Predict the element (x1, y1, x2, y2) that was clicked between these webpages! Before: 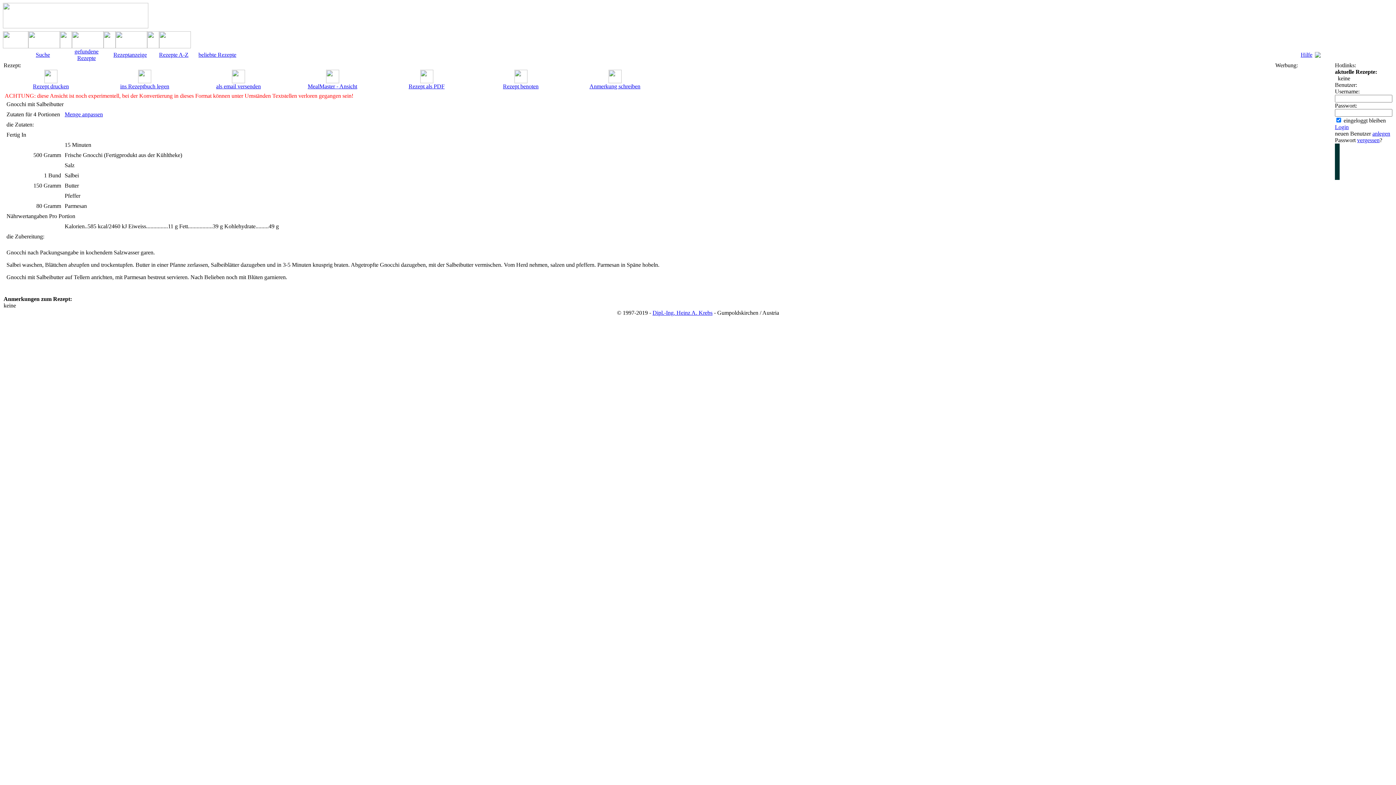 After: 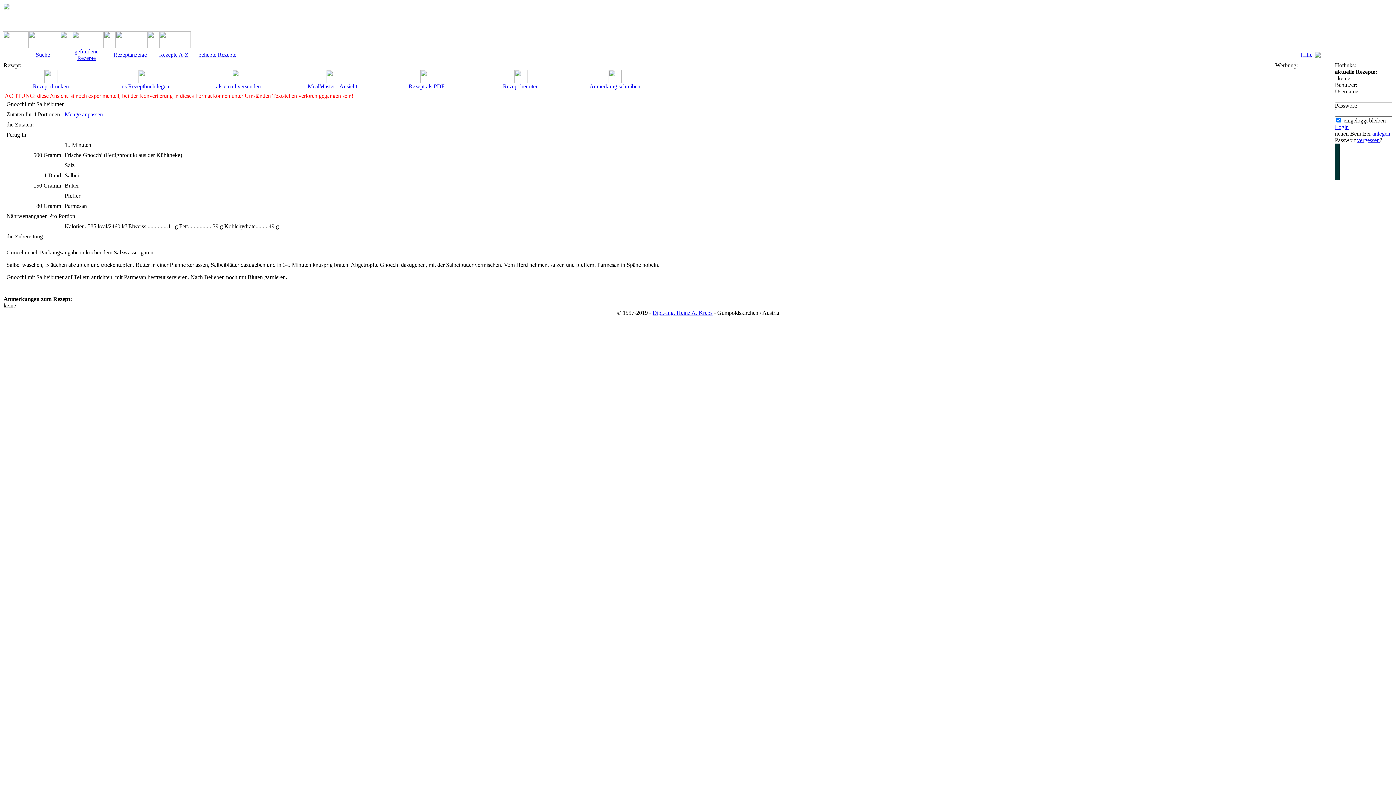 Action: bbox: (32, 83, 68, 89) label: Rezept drucken